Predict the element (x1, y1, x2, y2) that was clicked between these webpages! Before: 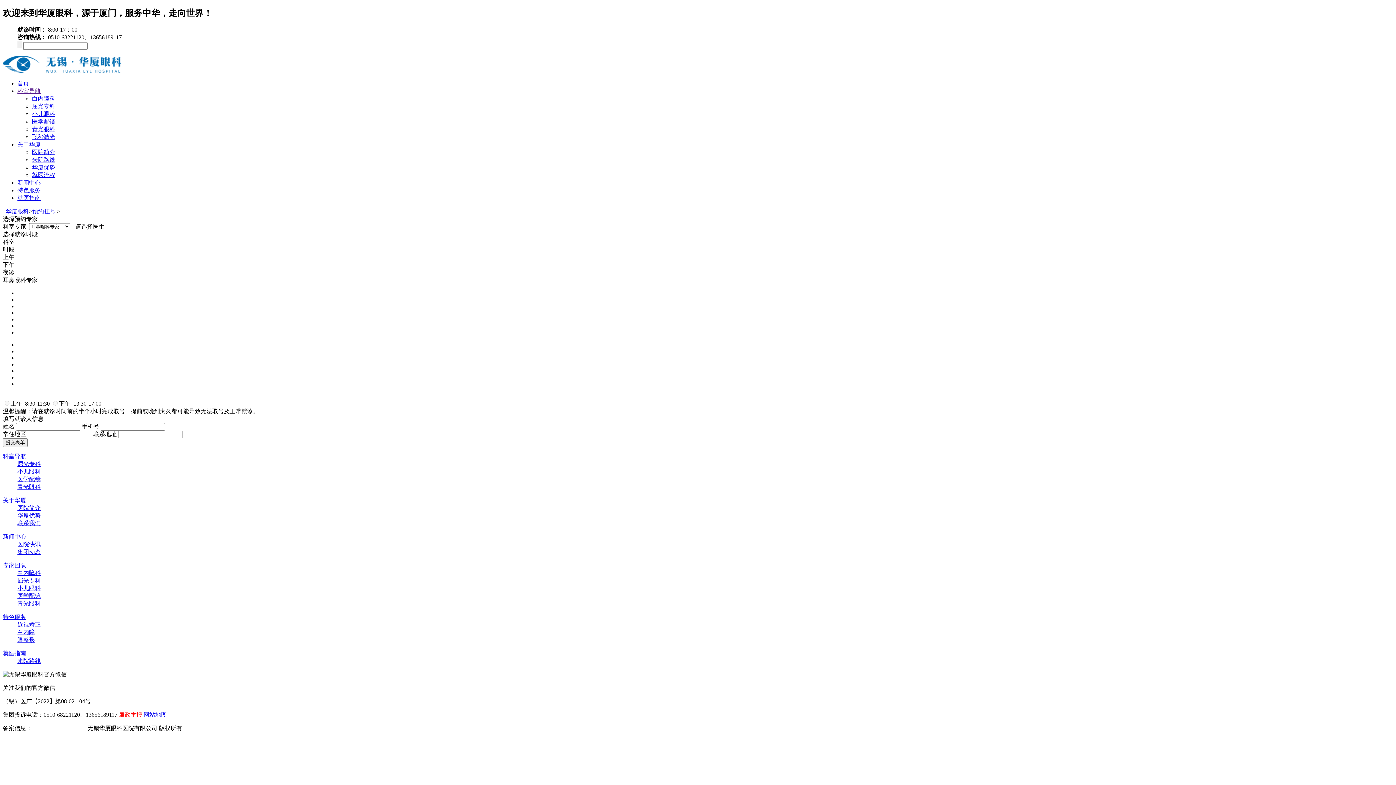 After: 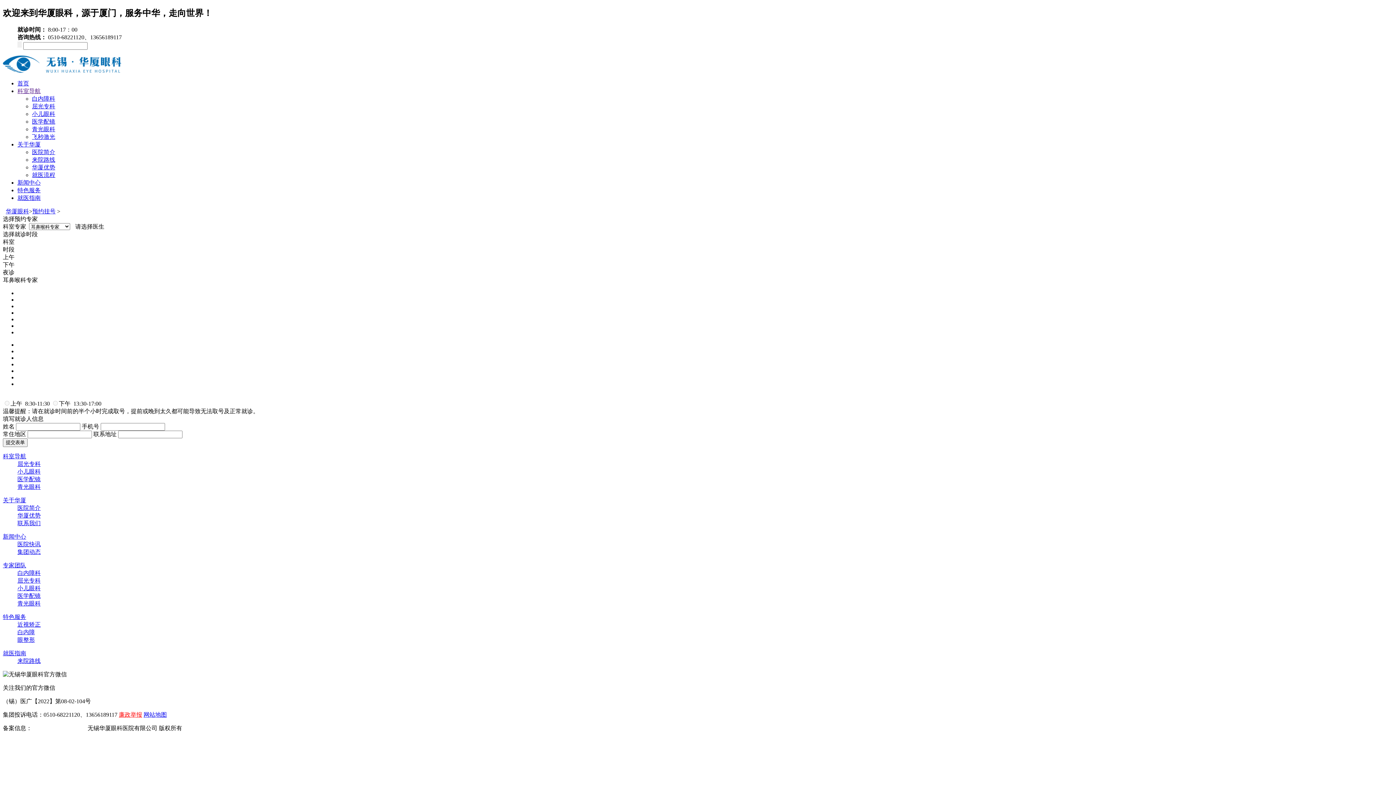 Action: label: 科室导航 bbox: (2, 453, 26, 459)